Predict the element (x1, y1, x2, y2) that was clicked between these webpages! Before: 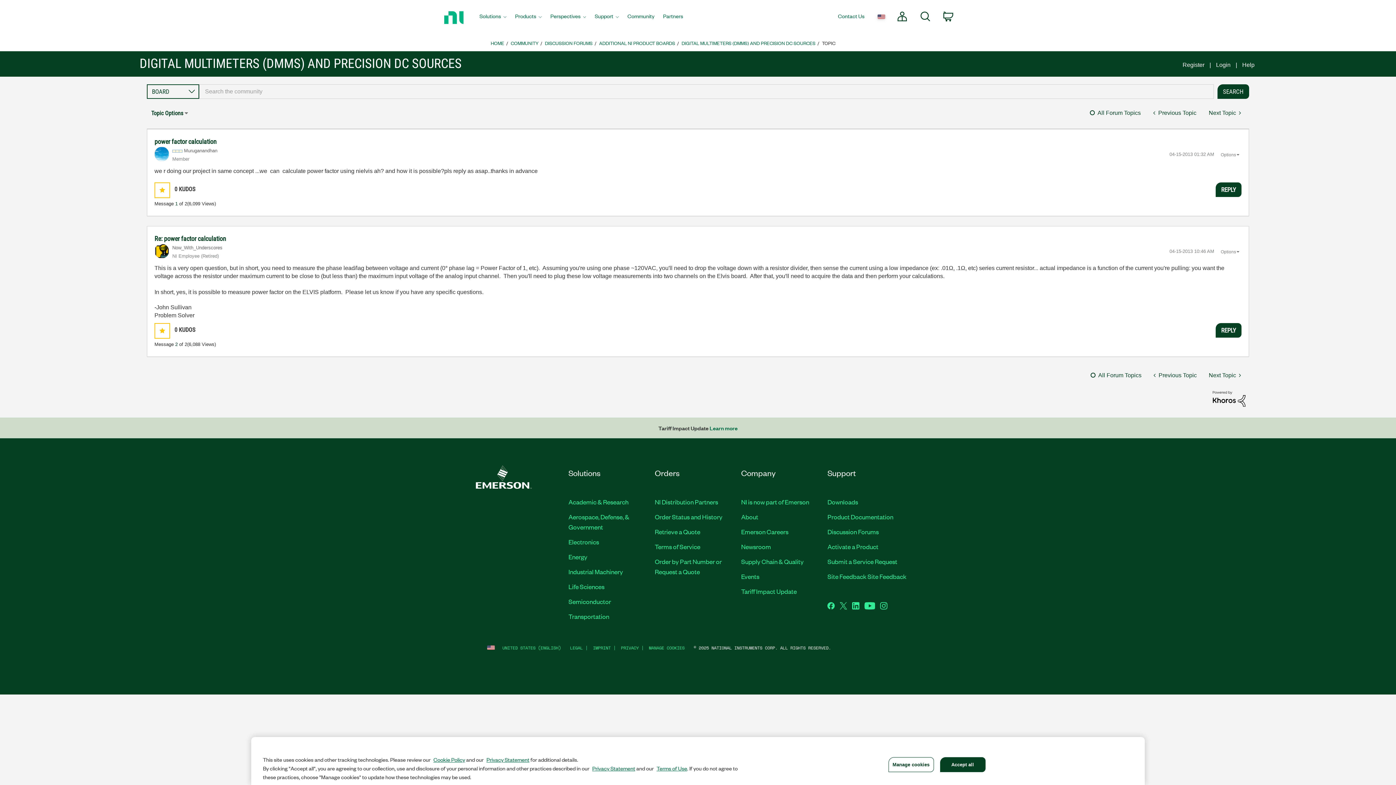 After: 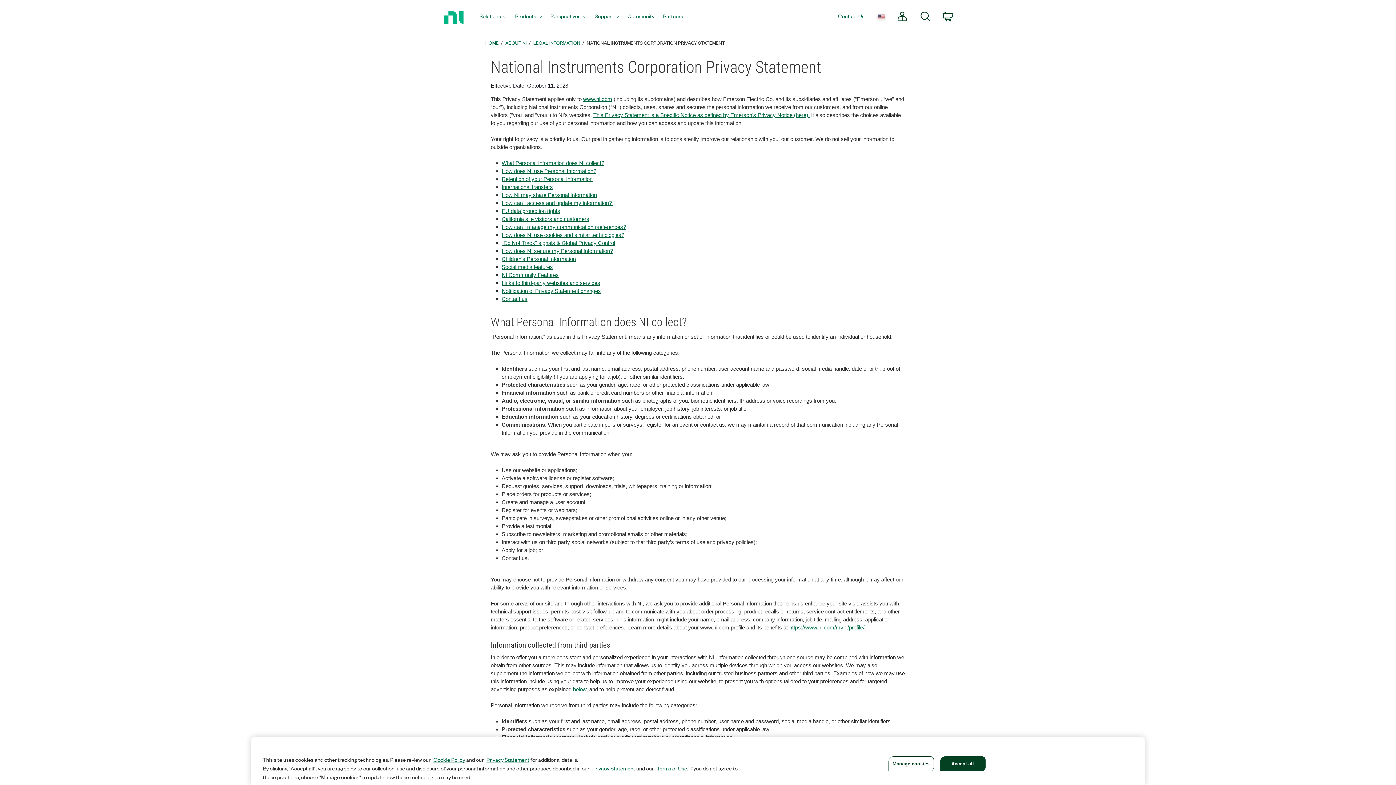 Action: label: Privacy Statement bbox: (592, 764, 635, 772)